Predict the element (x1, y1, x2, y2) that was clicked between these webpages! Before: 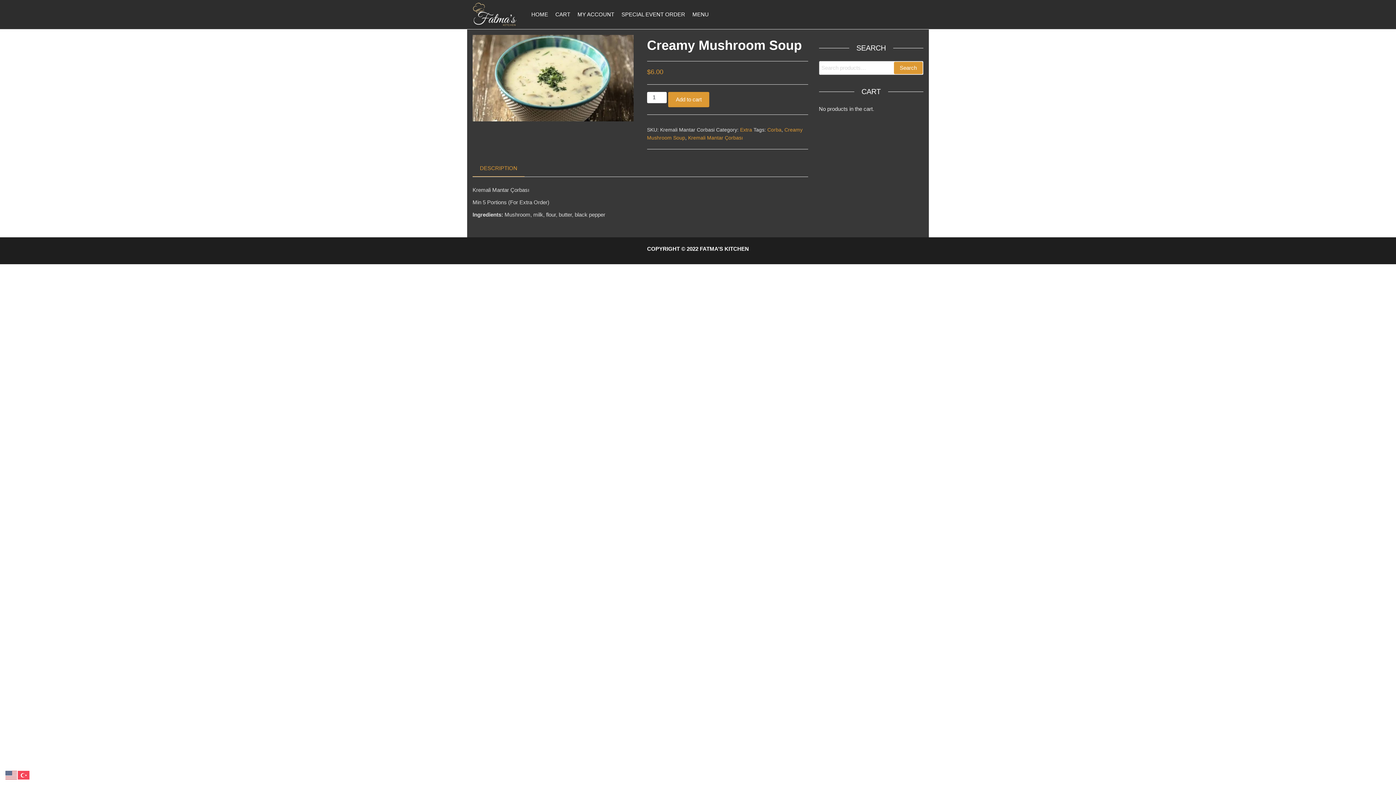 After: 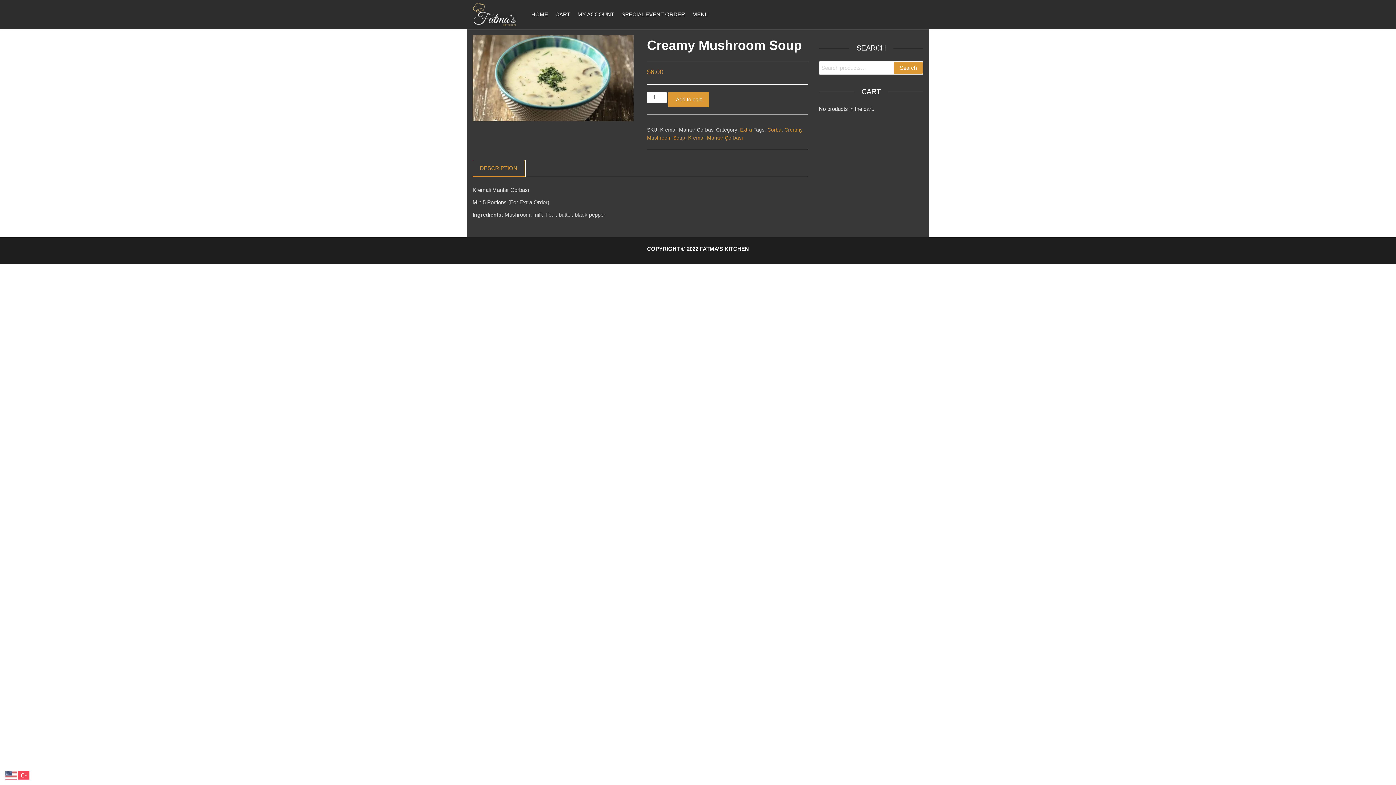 Action: bbox: (472, 160, 524, 176) label: DESCRIPTION